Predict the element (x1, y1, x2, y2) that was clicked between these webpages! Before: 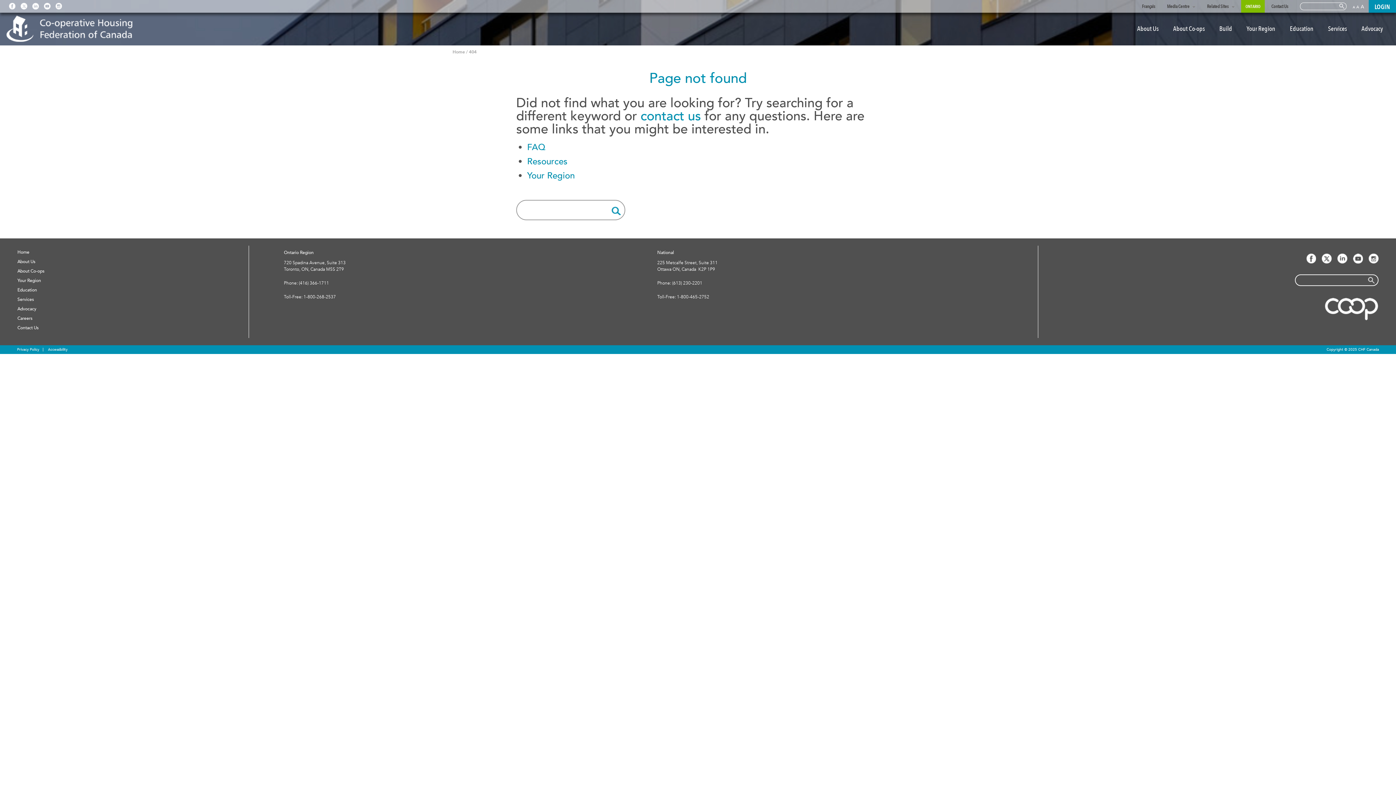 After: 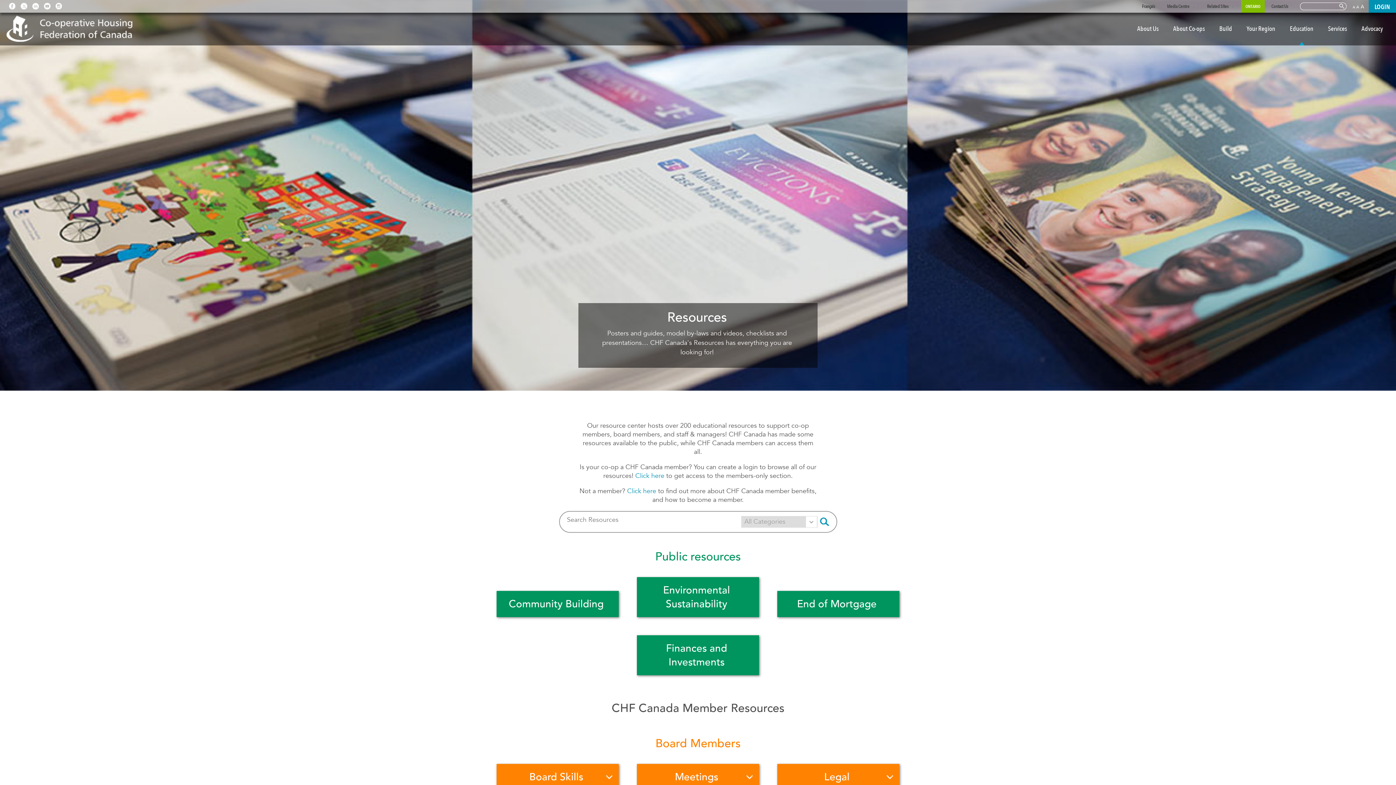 Action: bbox: (527, 155, 567, 167) label: Resources